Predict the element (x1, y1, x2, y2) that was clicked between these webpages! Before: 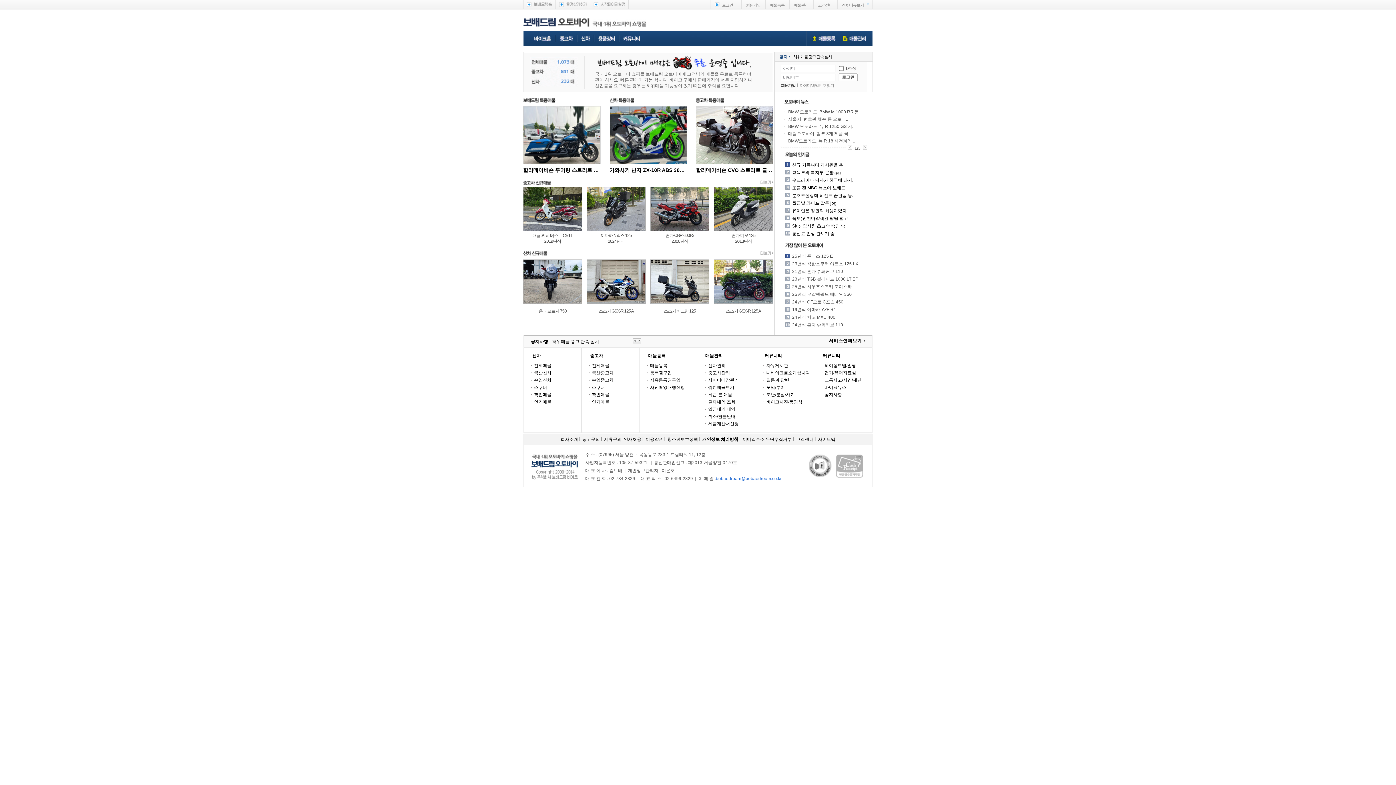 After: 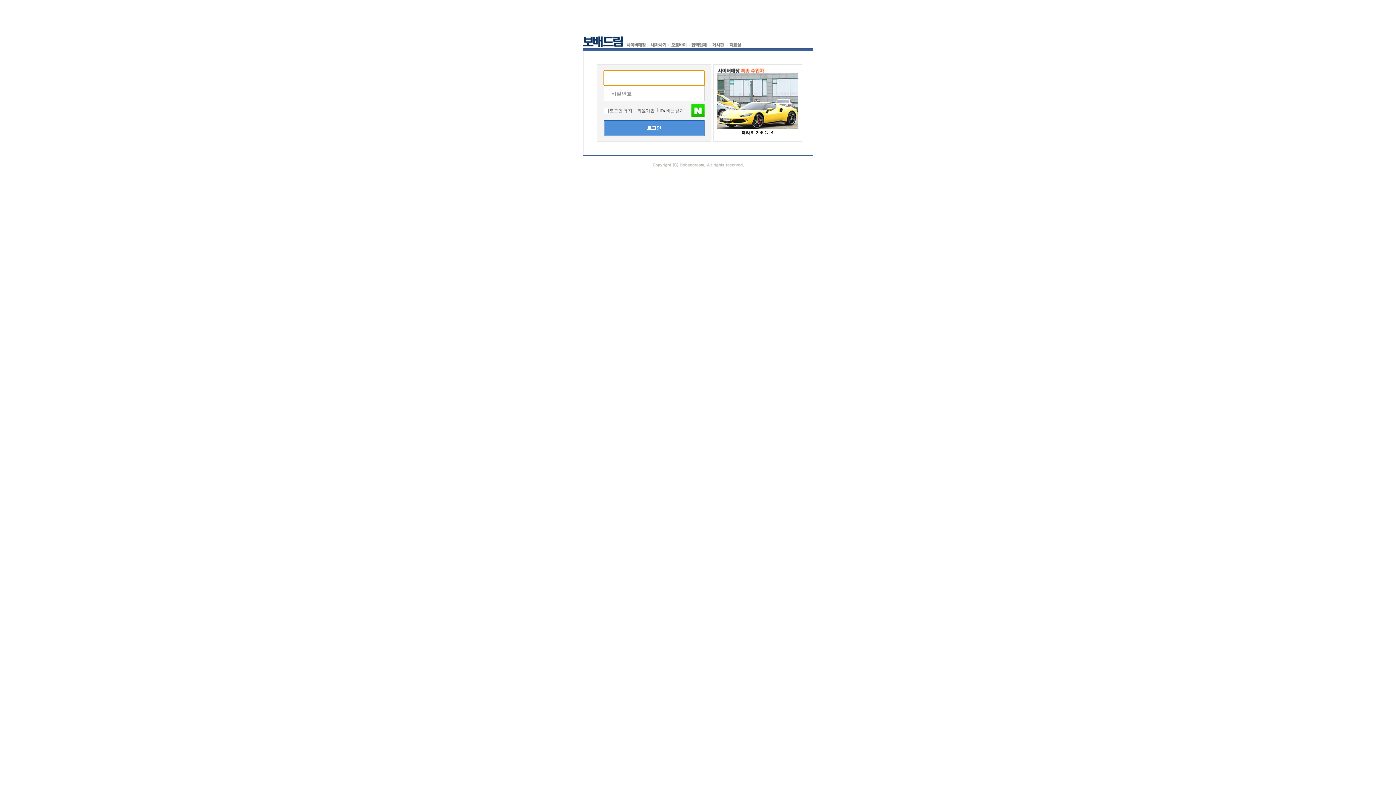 Action: bbox: (708, 421, 738, 426) label: 세금계산서신청